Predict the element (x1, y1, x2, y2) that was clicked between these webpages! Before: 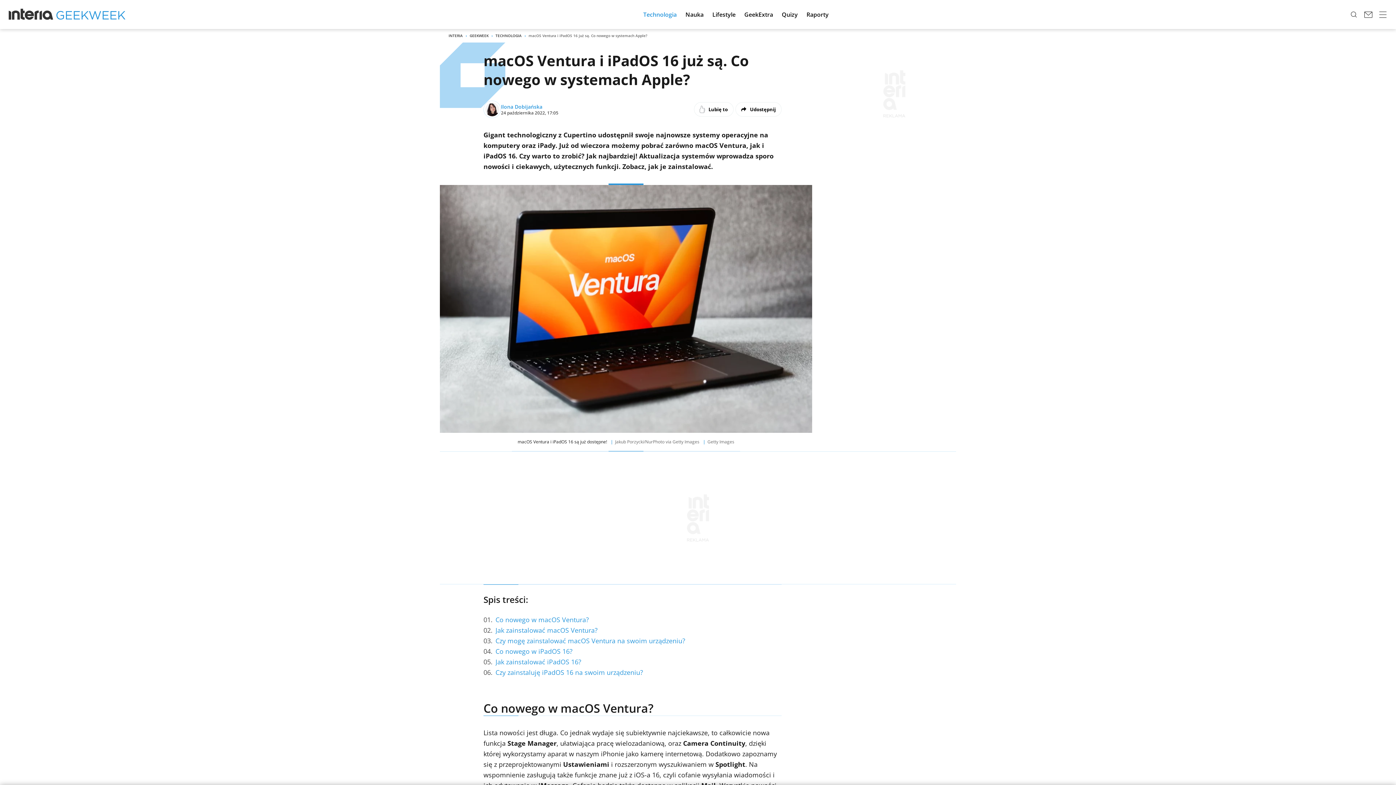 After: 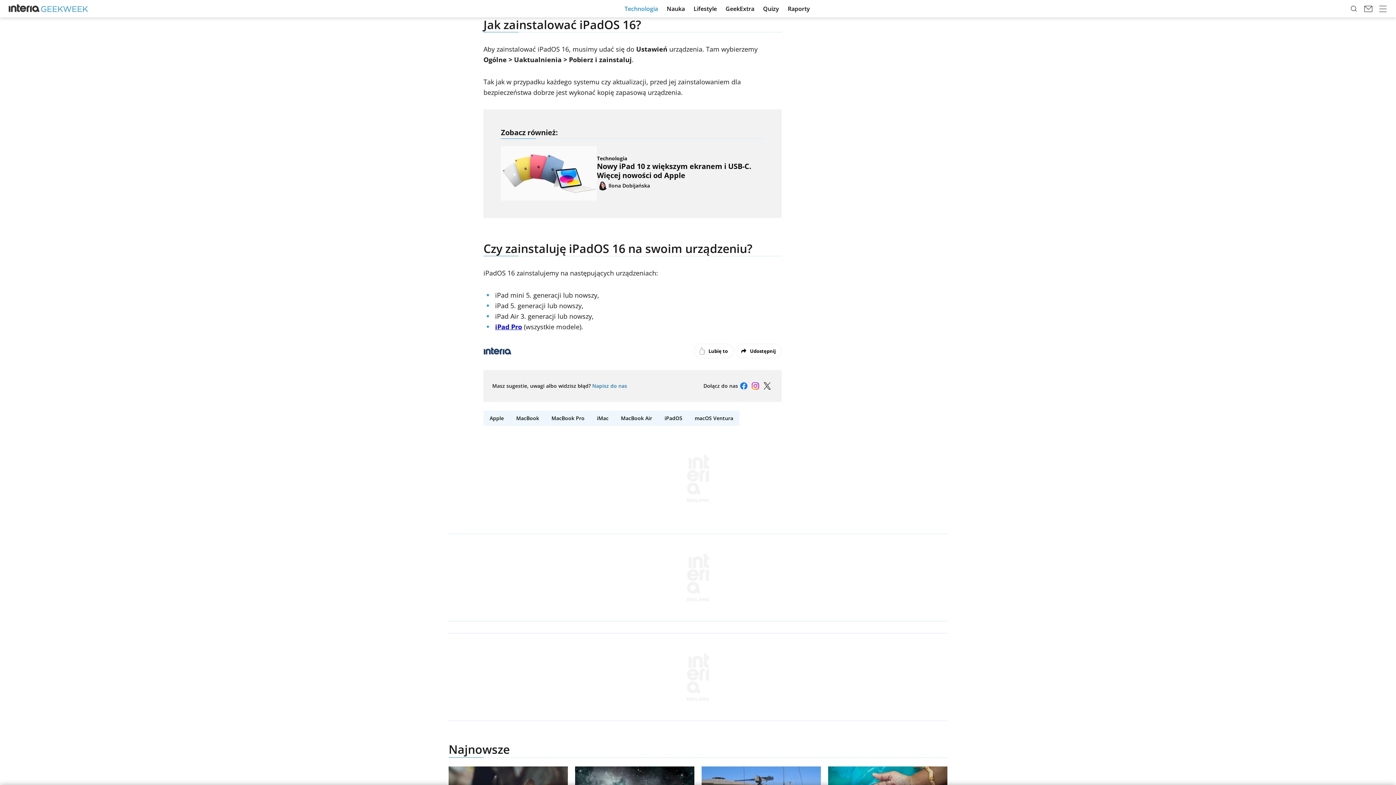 Action: bbox: (495, 657, 581, 666) label: Jak zainstalować iPadOS 16?